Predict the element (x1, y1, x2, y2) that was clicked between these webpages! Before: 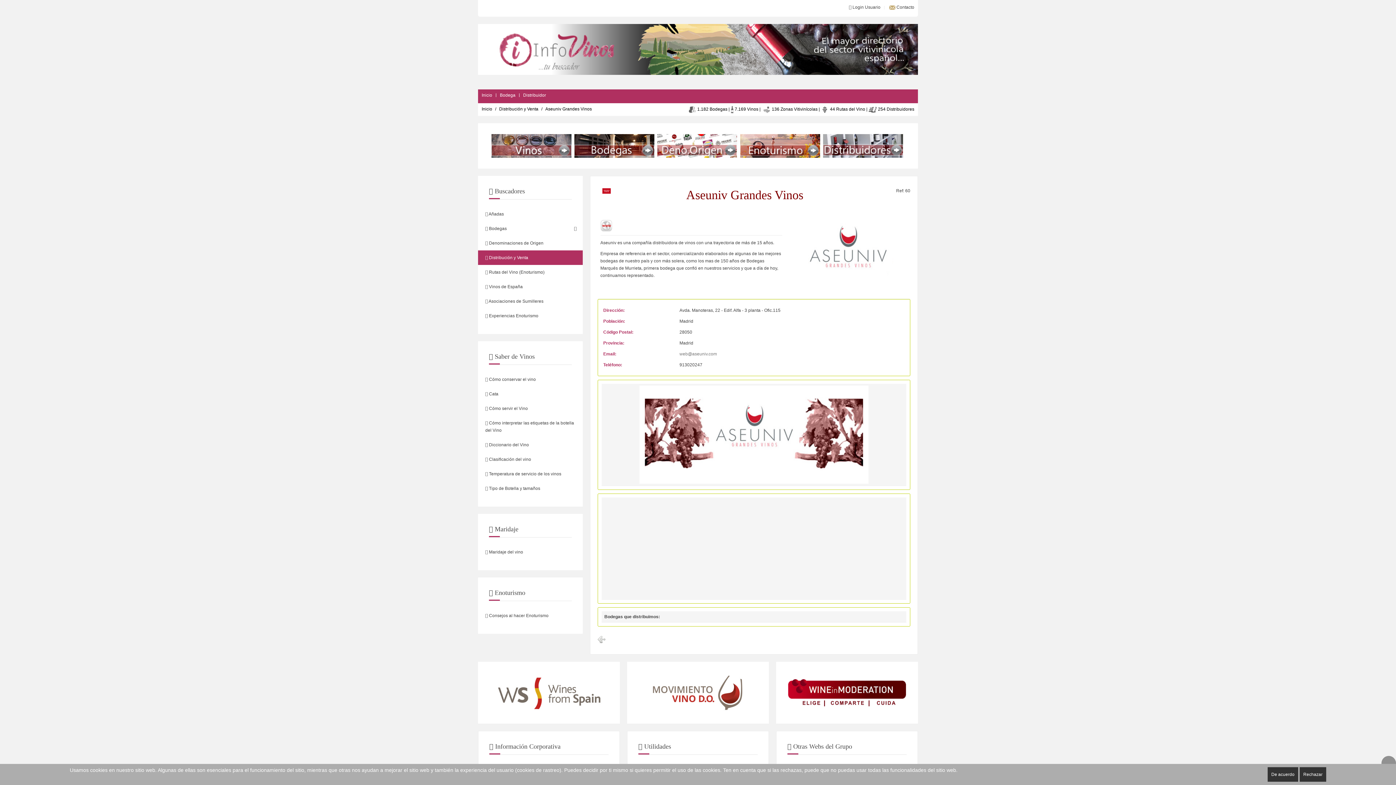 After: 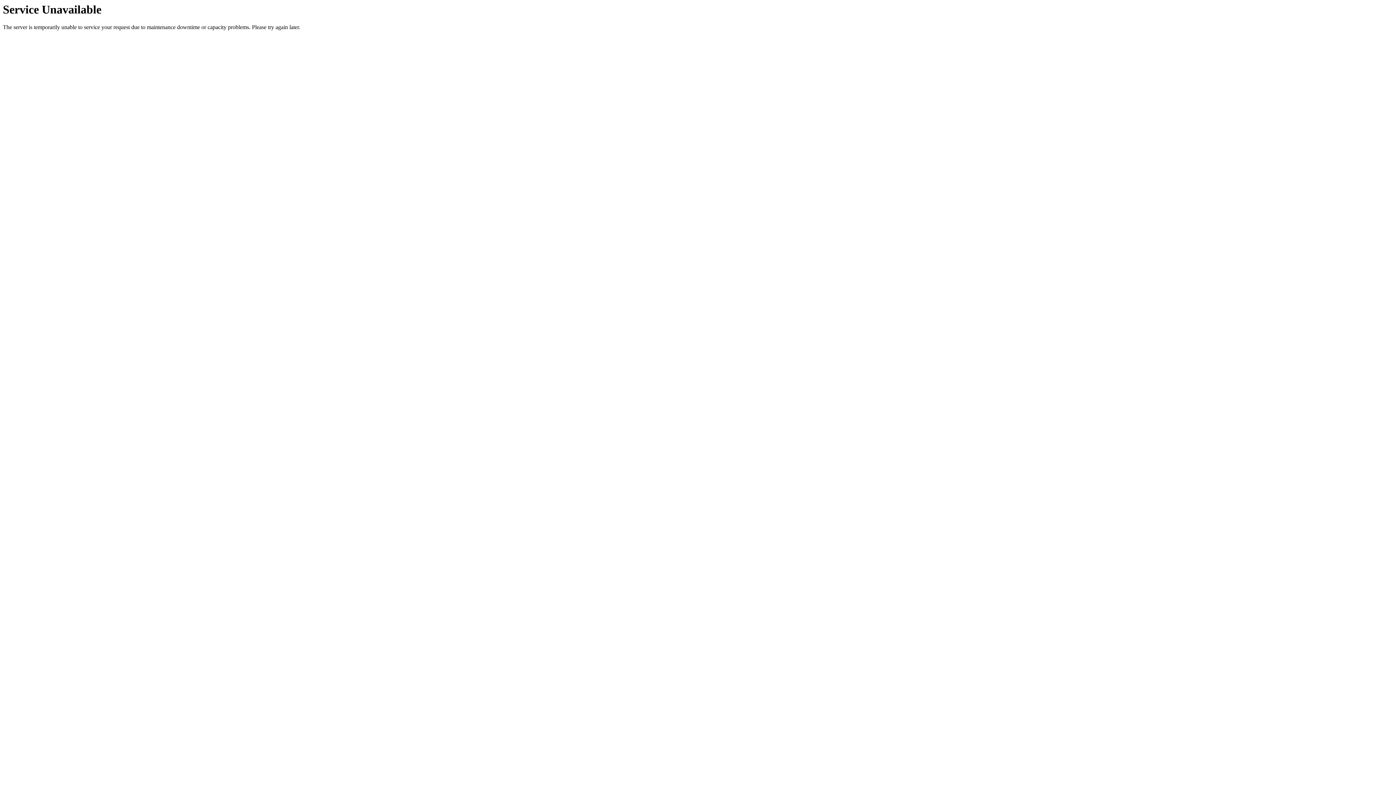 Action: label:  Cata bbox: (478, 386, 582, 401)